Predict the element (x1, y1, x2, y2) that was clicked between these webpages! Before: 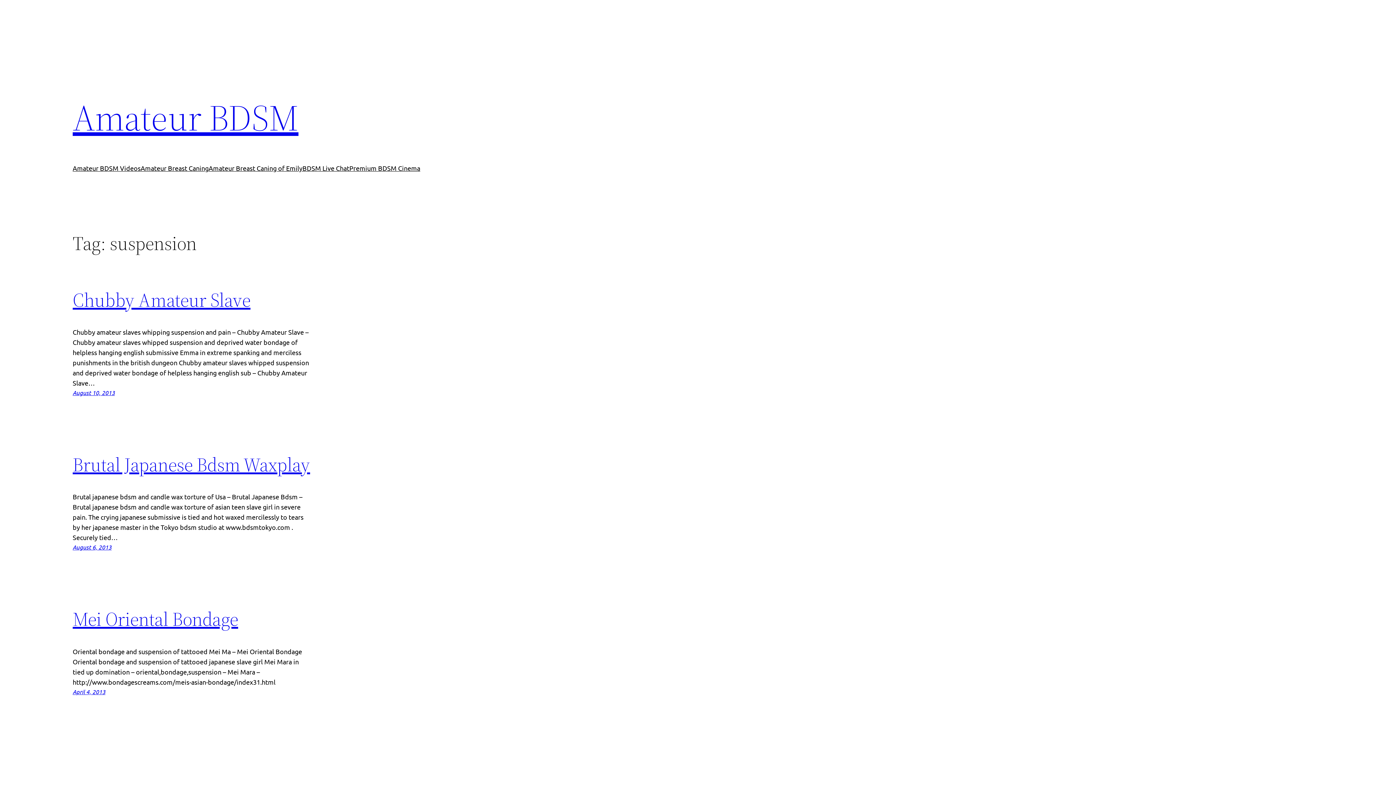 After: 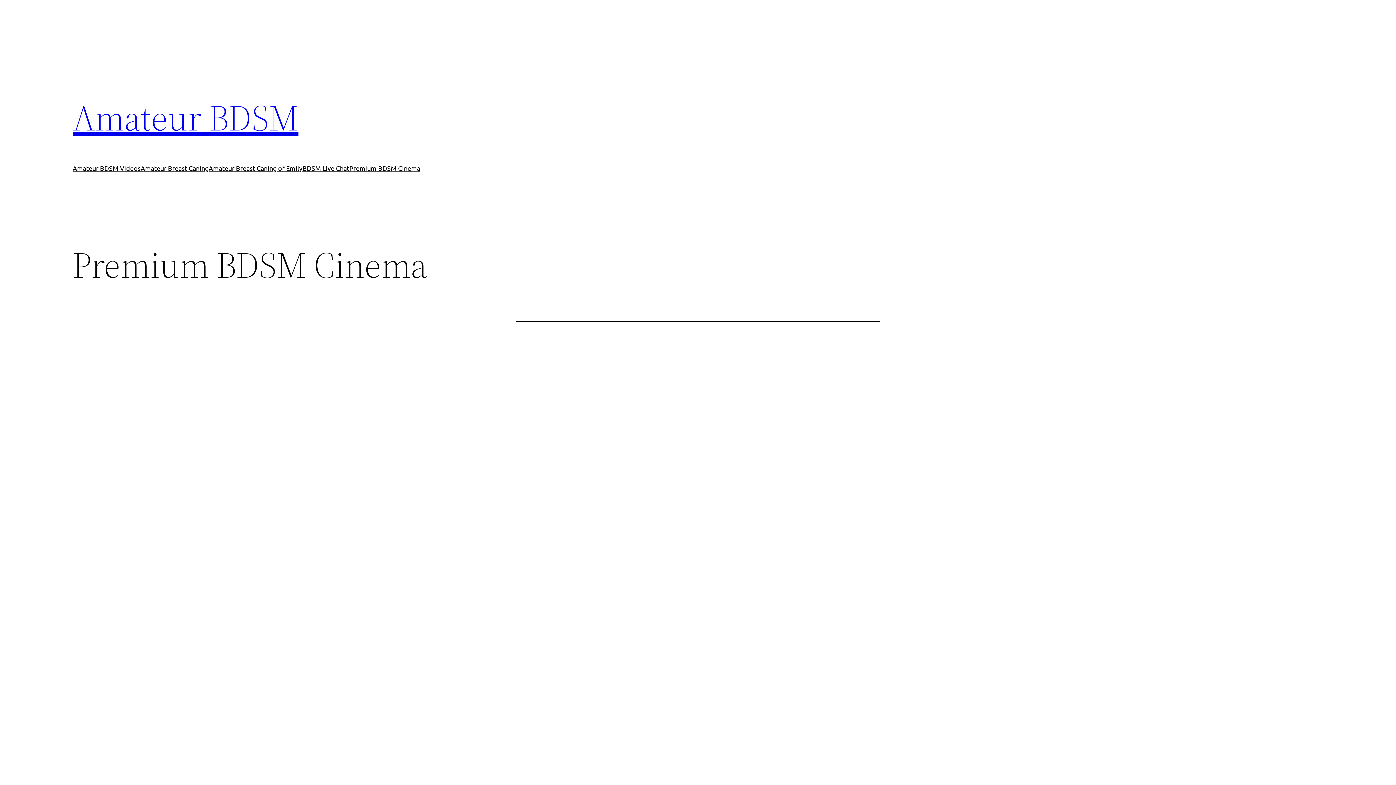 Action: bbox: (349, 163, 420, 173) label: Premium BDSM Cinema